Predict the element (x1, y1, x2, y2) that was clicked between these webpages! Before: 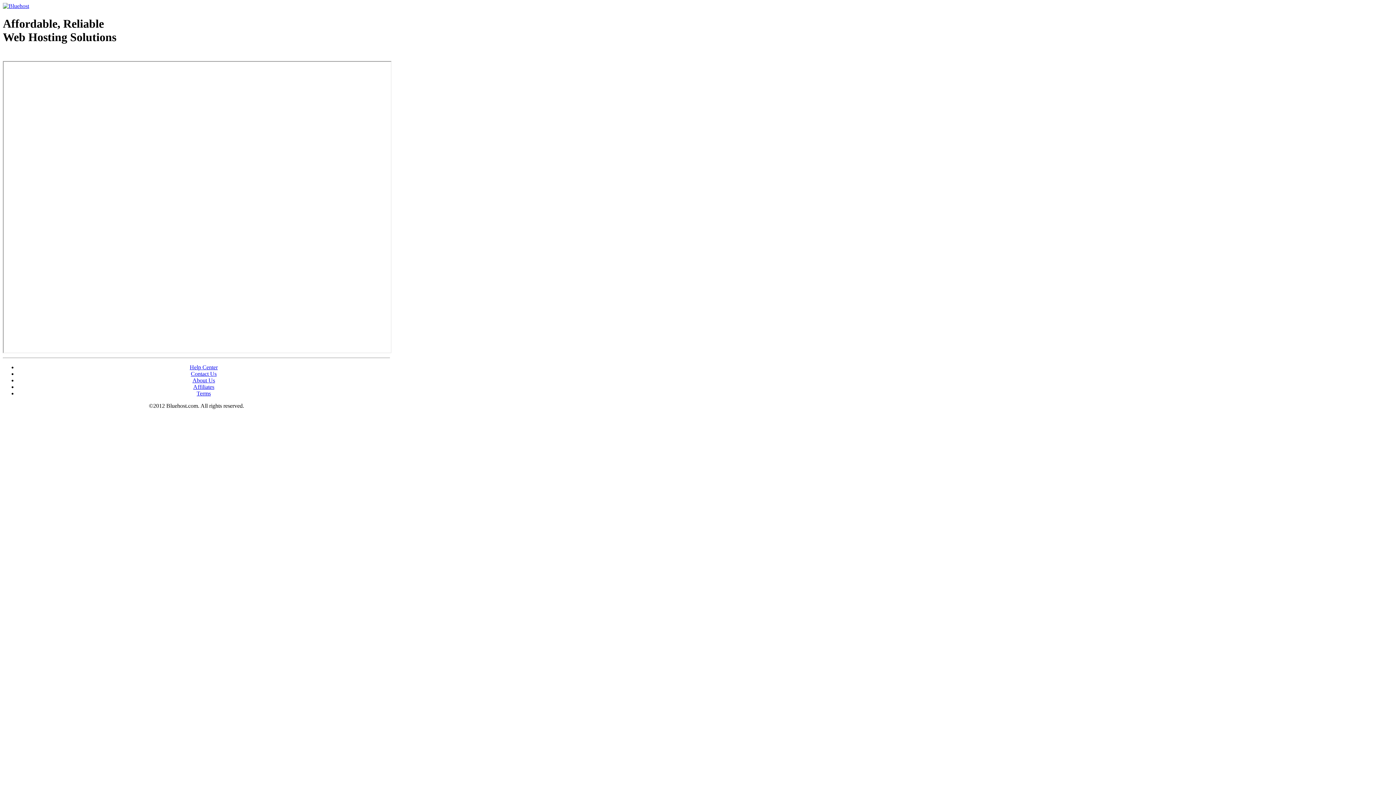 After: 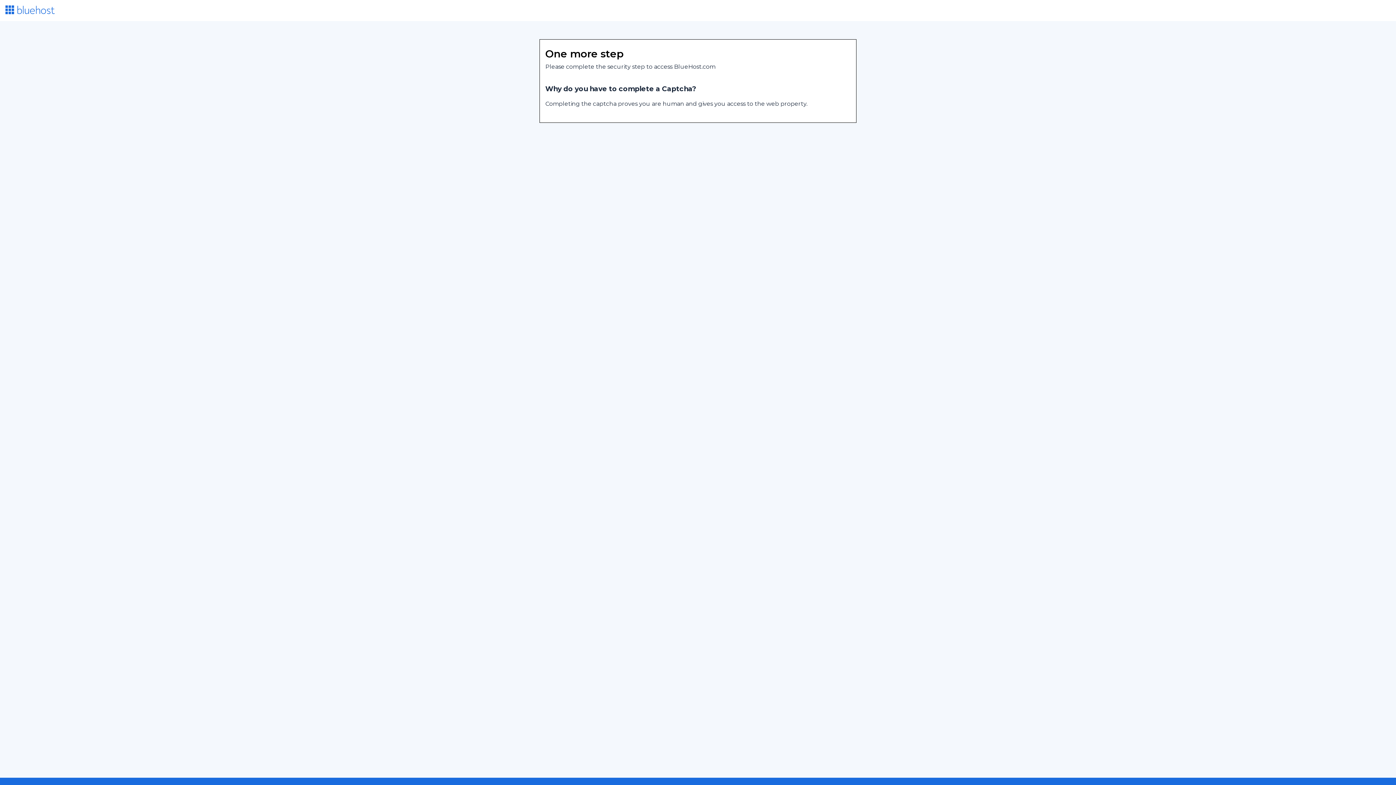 Action: bbox: (193, 383, 214, 390) label: Affiliates